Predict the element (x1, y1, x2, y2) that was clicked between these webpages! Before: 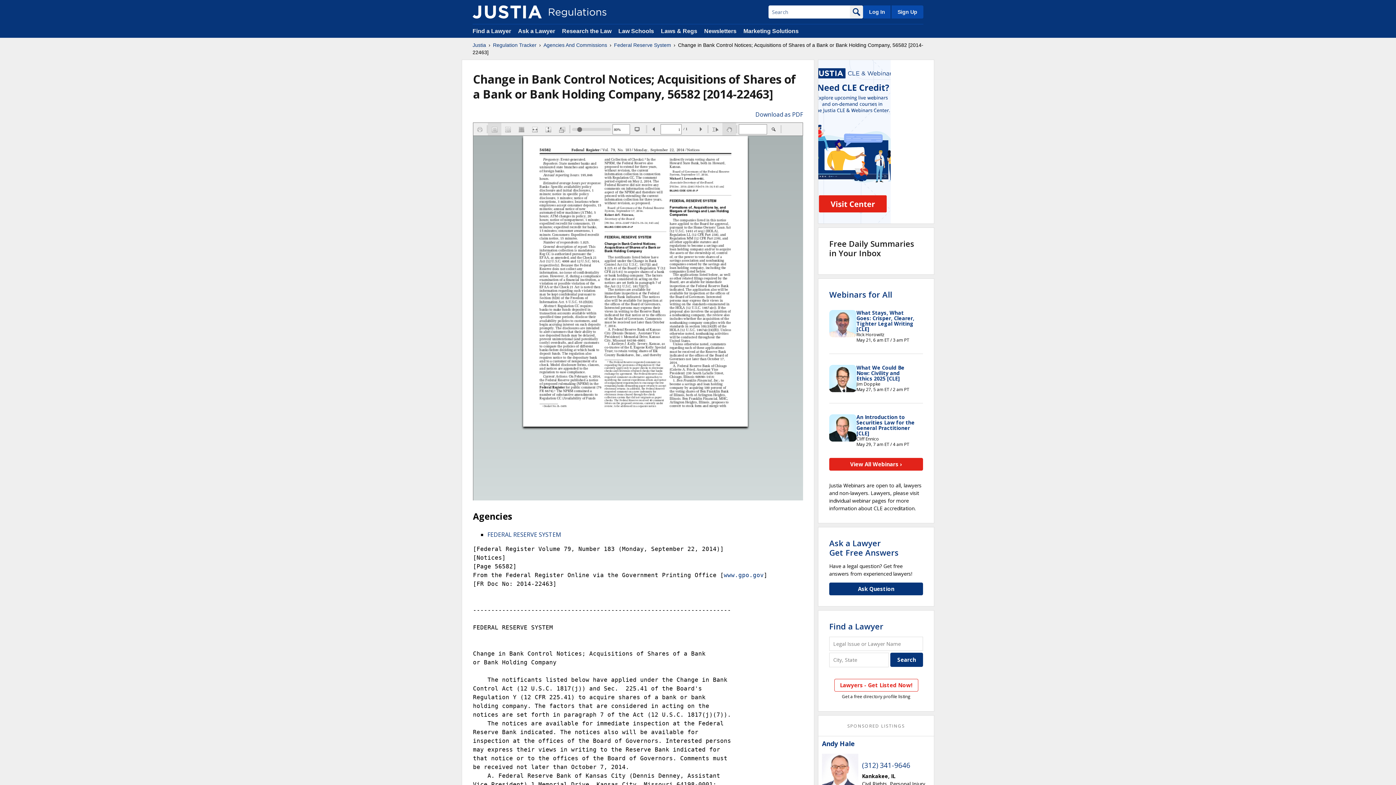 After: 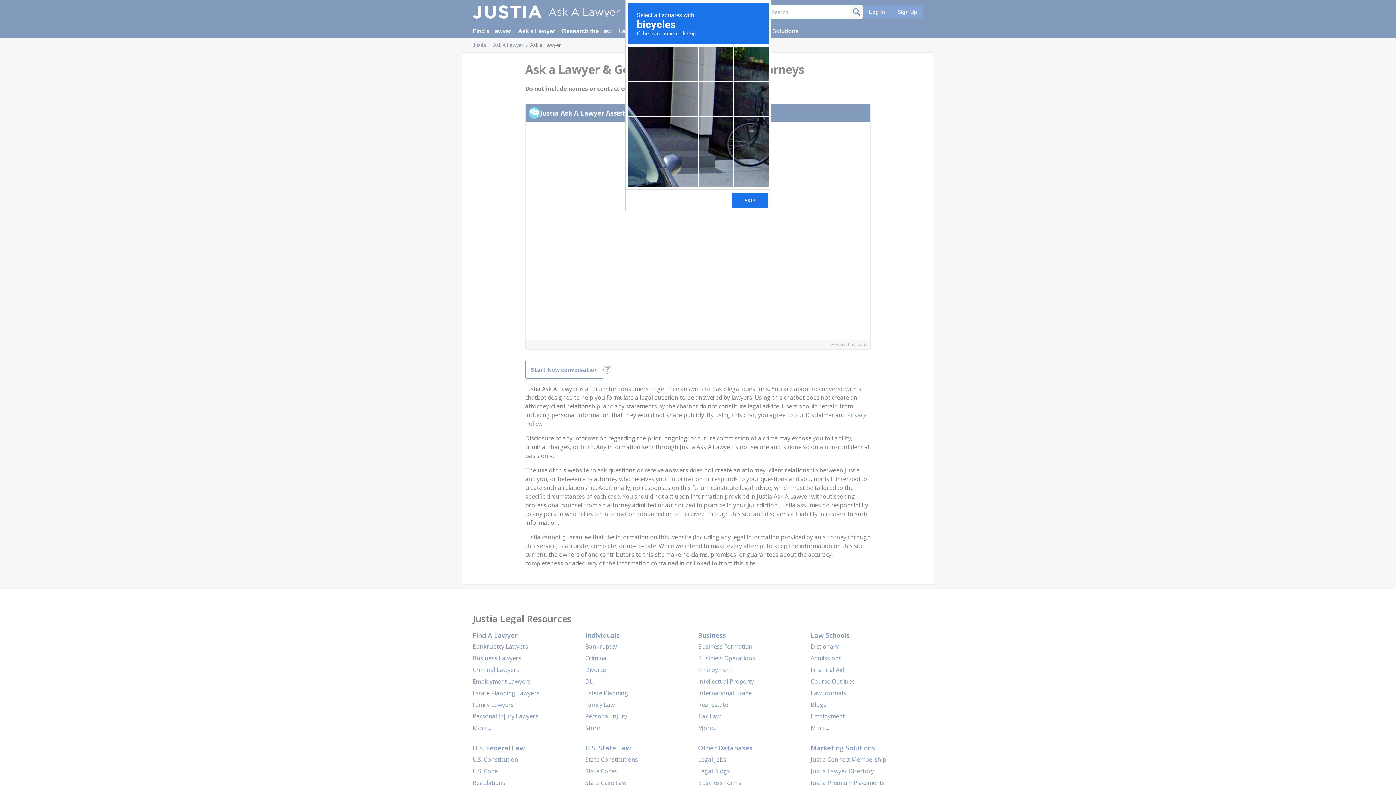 Action: bbox: (829, 582, 923, 595) label: Ask Question